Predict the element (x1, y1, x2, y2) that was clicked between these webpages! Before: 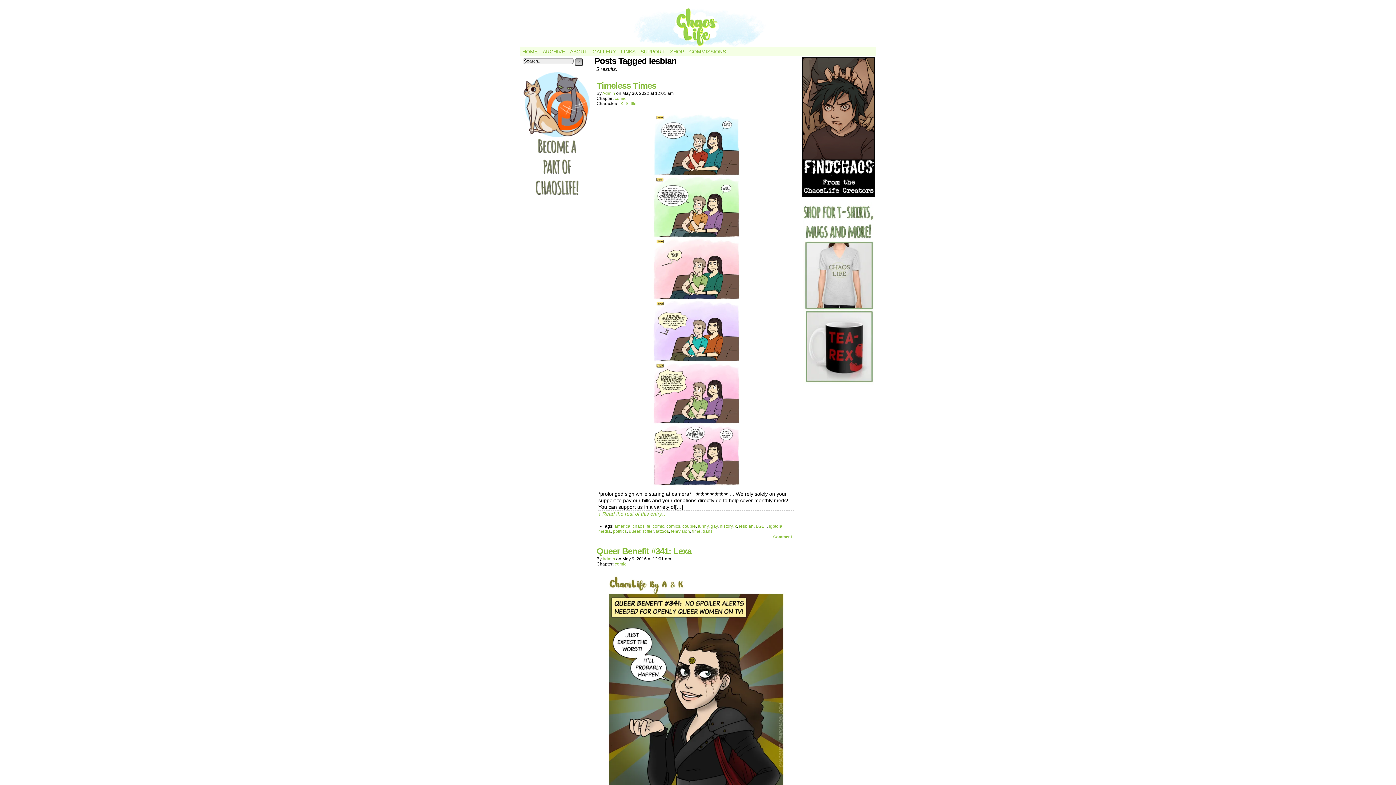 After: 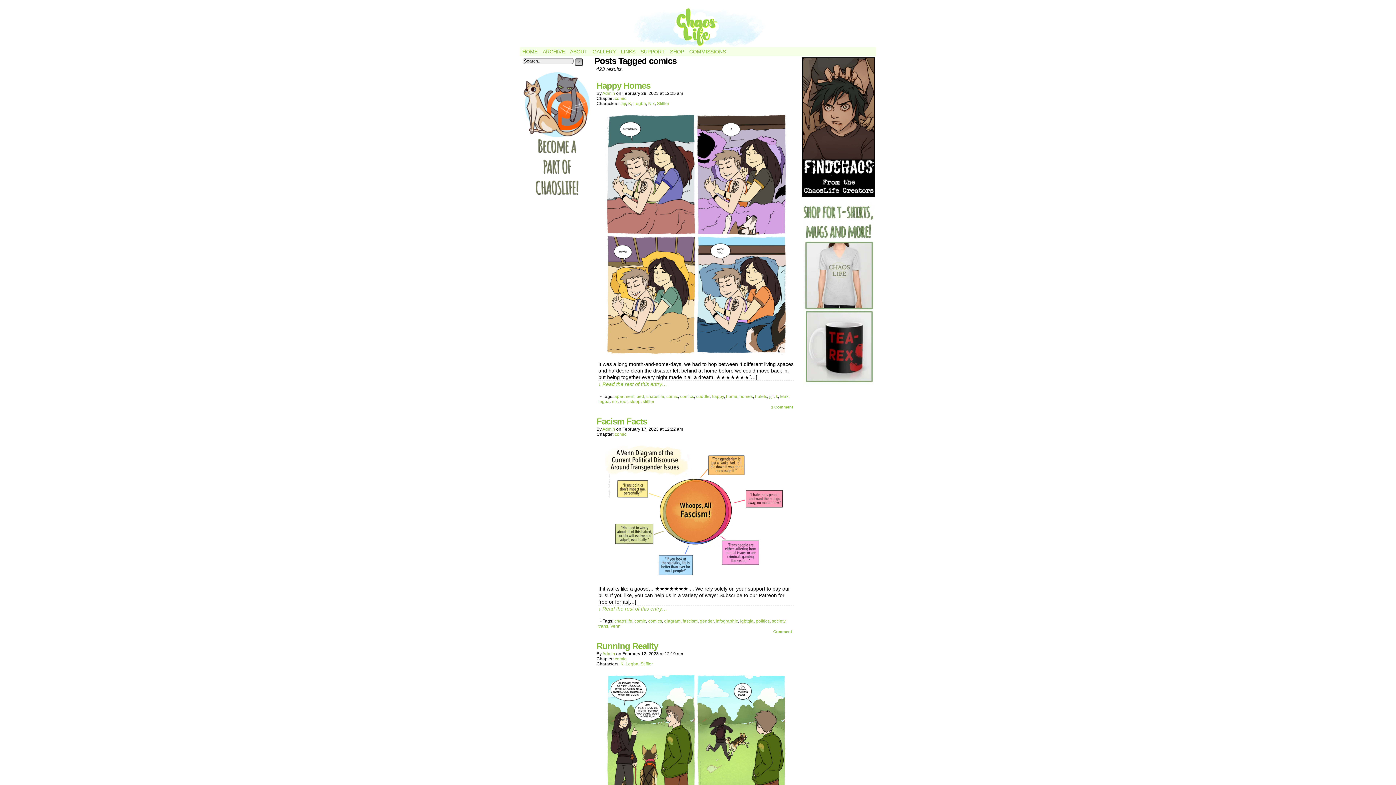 Action: label: comics bbox: (666, 524, 680, 529)